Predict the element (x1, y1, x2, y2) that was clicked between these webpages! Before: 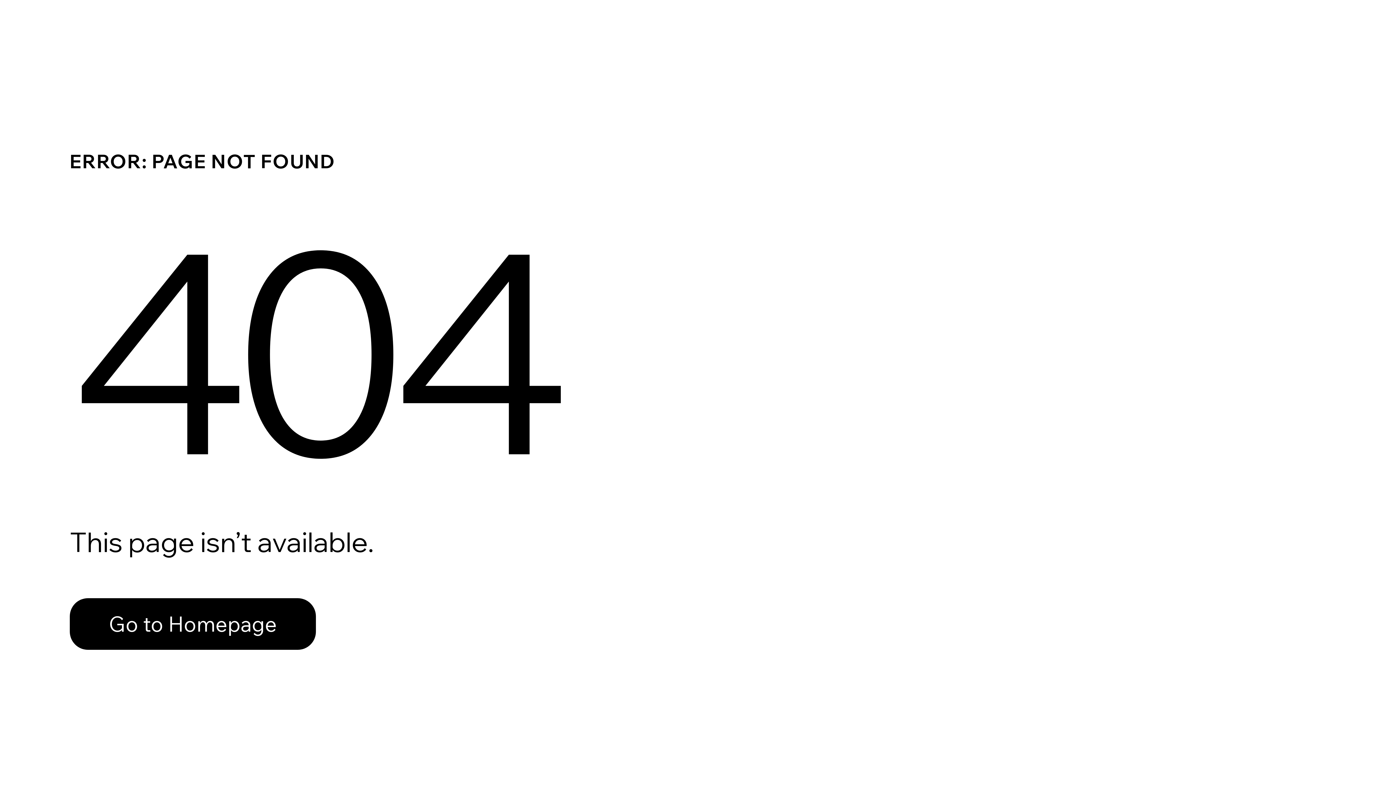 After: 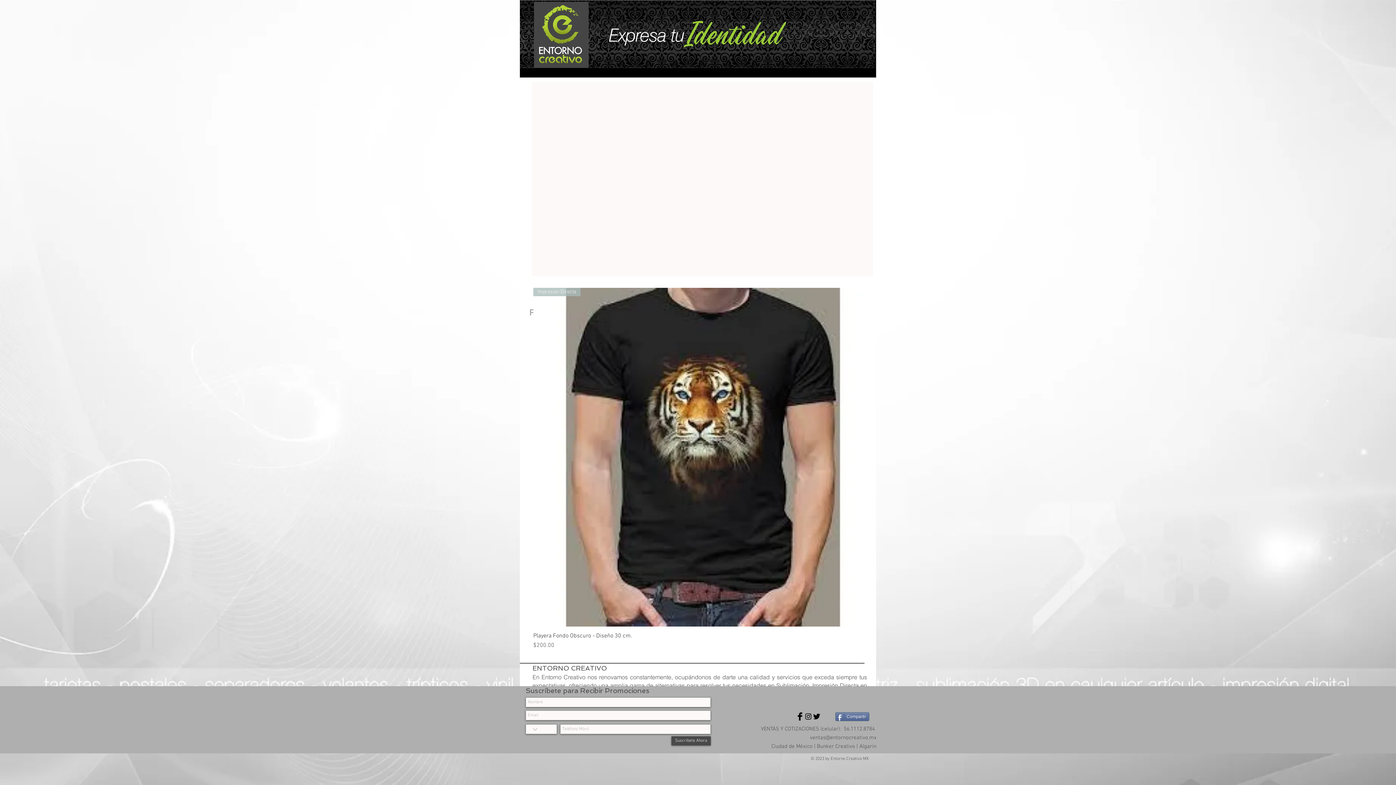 Action: bbox: (69, 582, 768, 659) label: Go to Homepage